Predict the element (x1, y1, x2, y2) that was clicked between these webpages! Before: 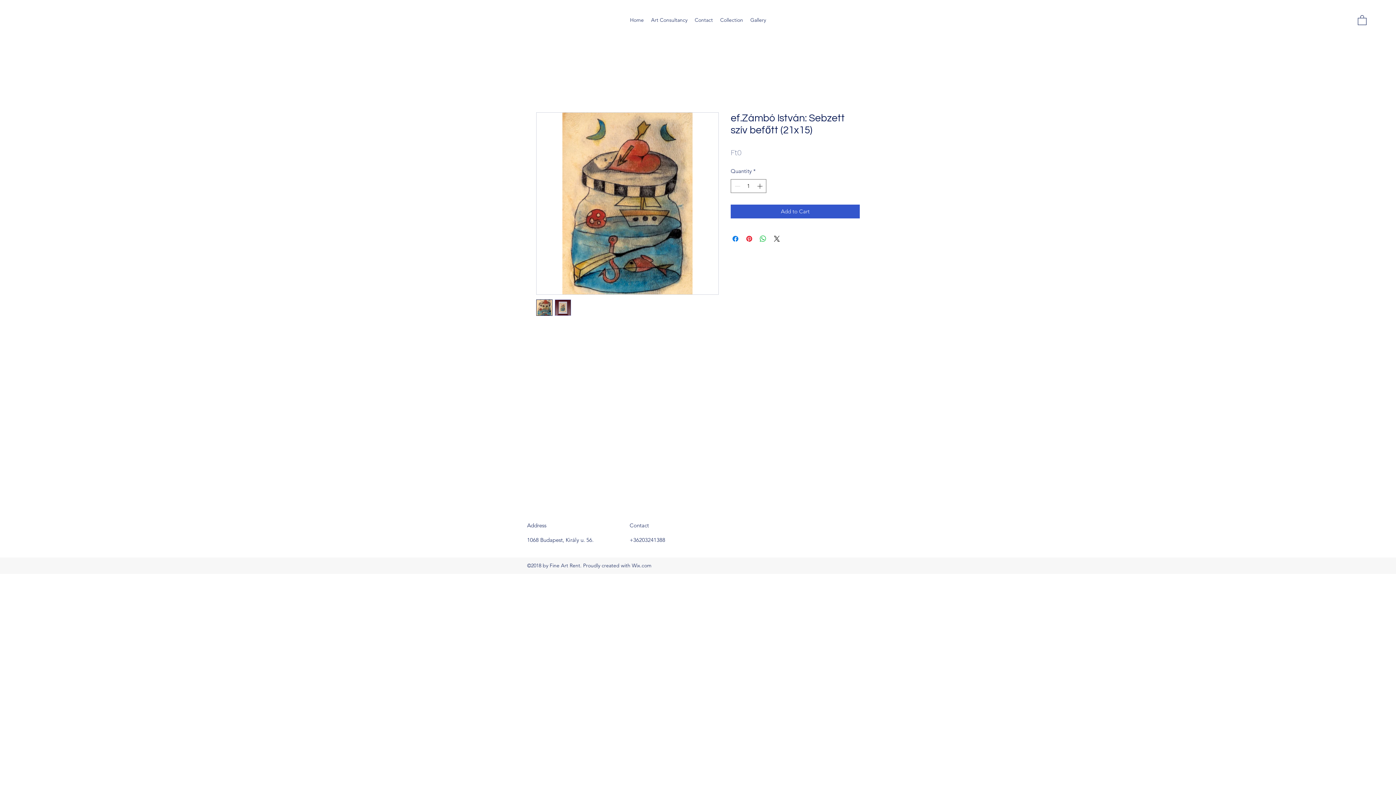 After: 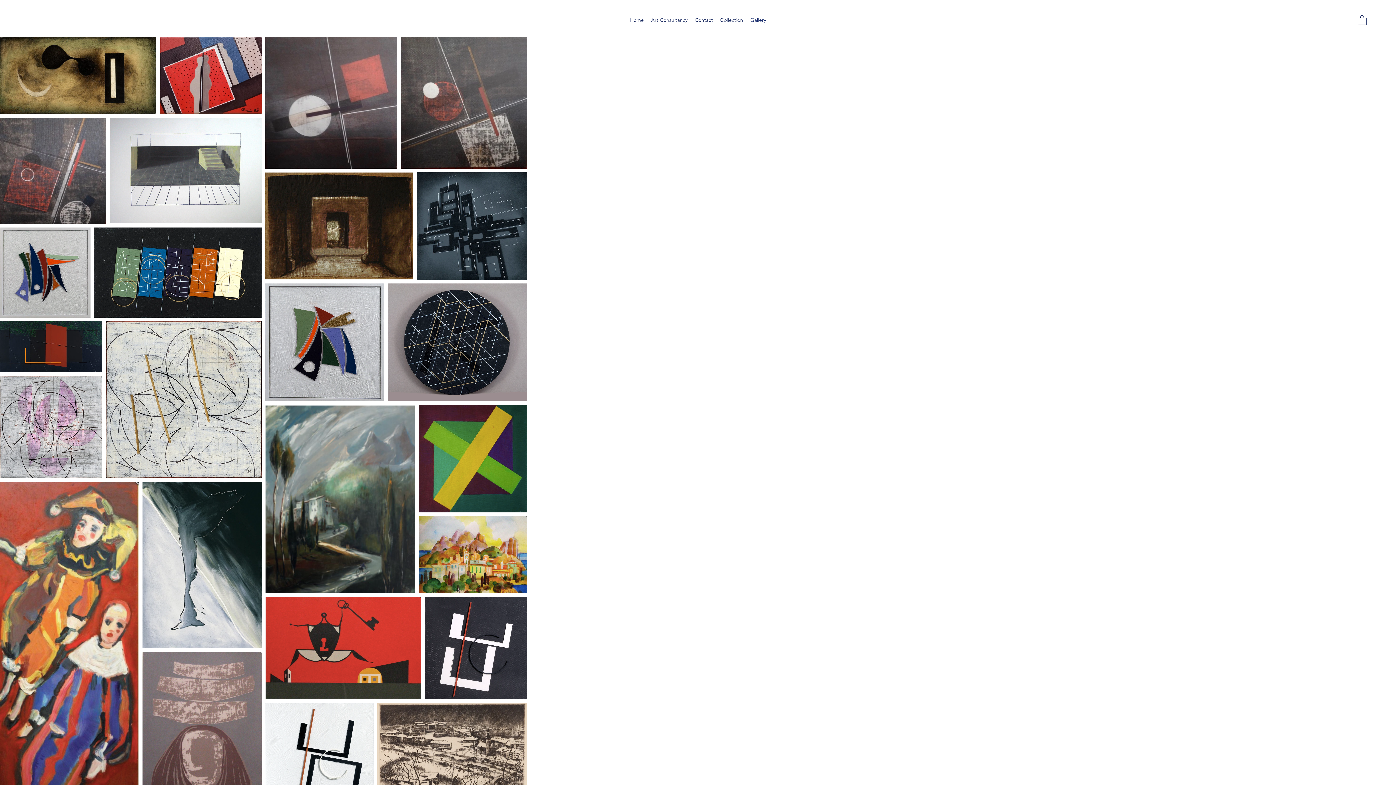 Action: label: Gallery bbox: (746, 14, 769, 25)